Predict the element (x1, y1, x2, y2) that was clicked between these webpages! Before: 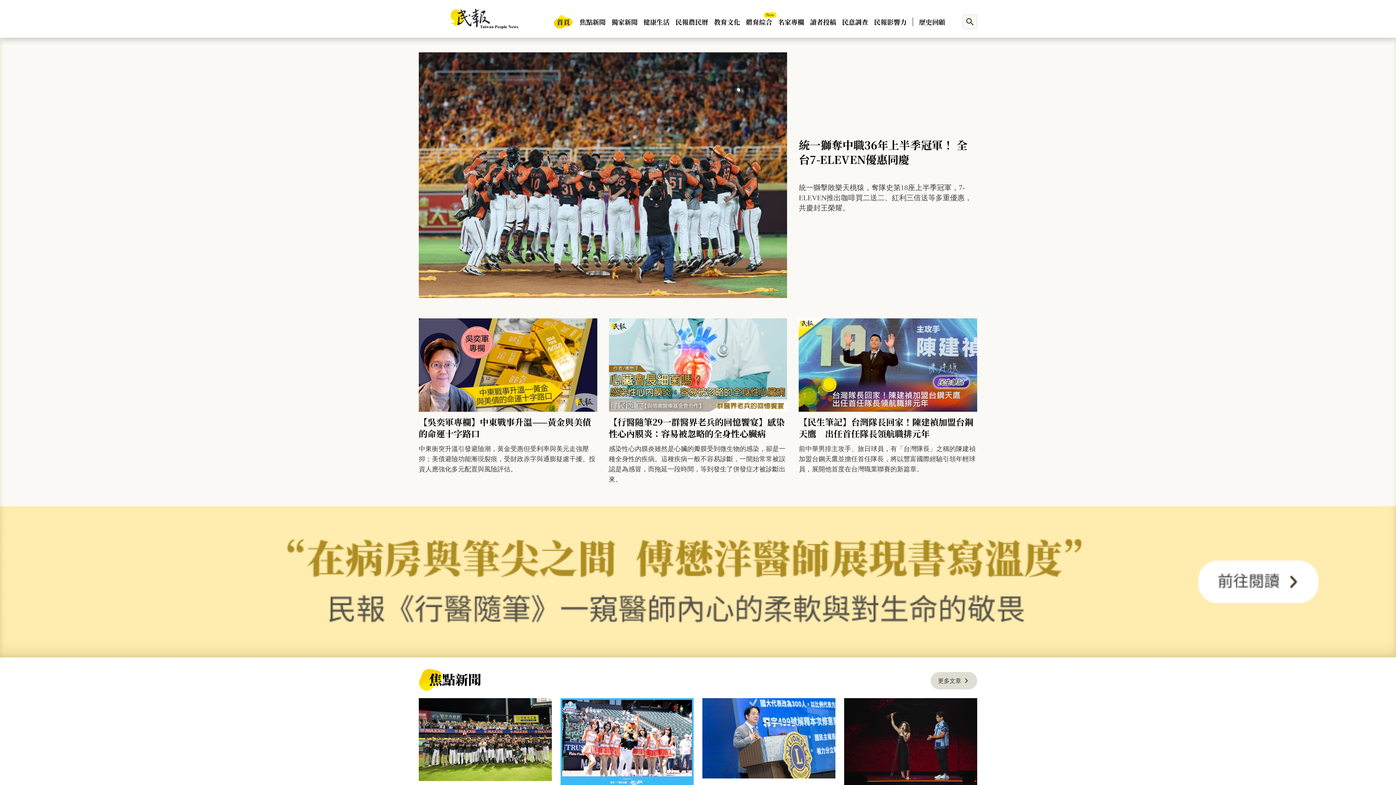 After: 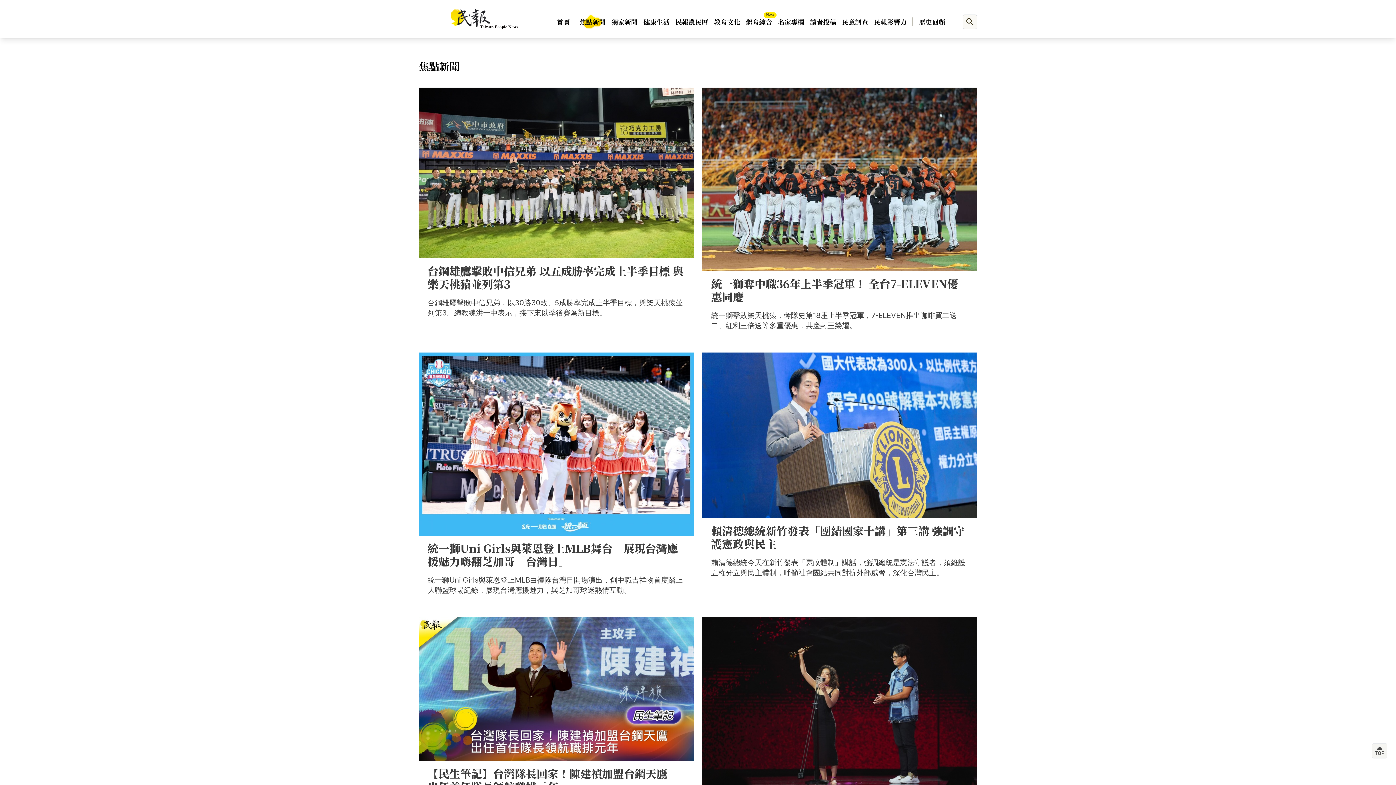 Action: bbox: (579, 13, 605, 29) label: 焦點新聞